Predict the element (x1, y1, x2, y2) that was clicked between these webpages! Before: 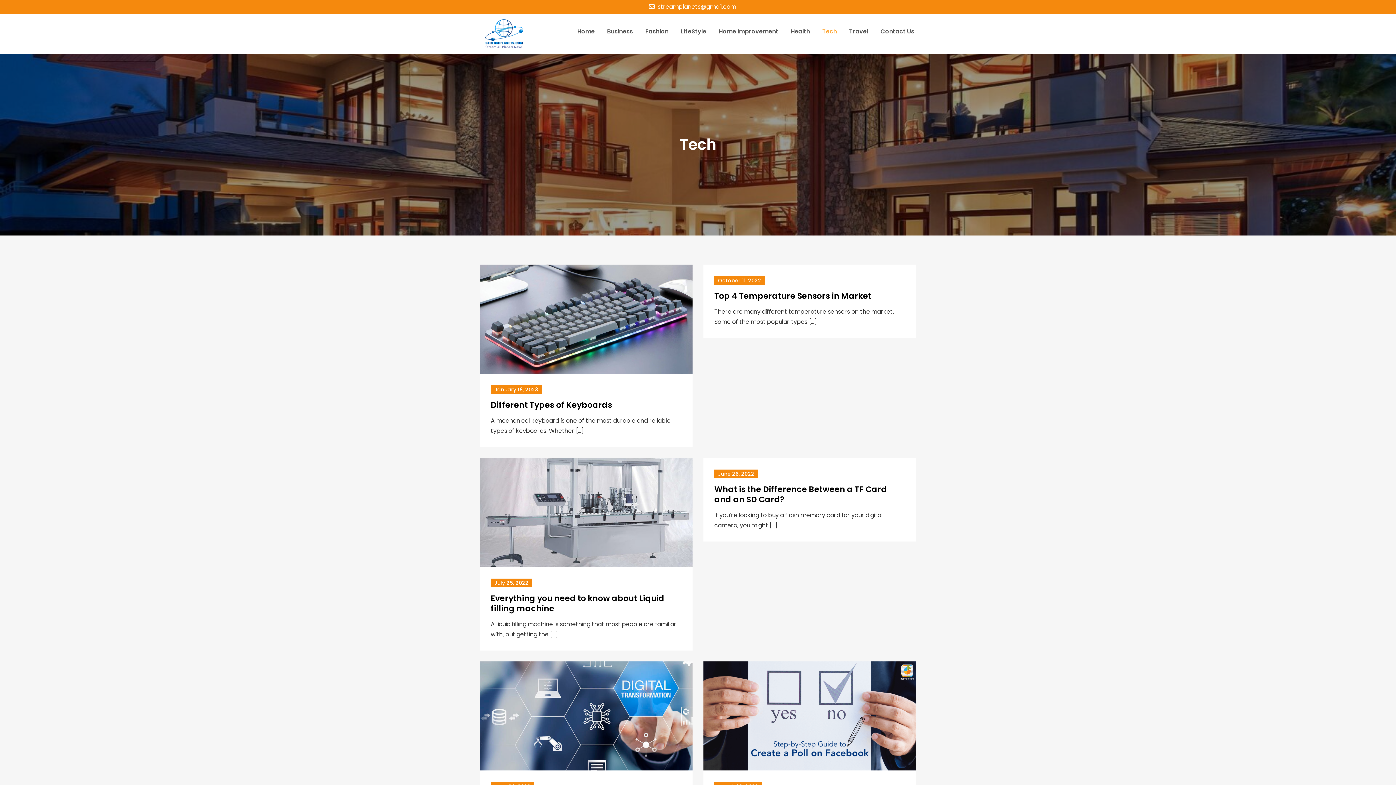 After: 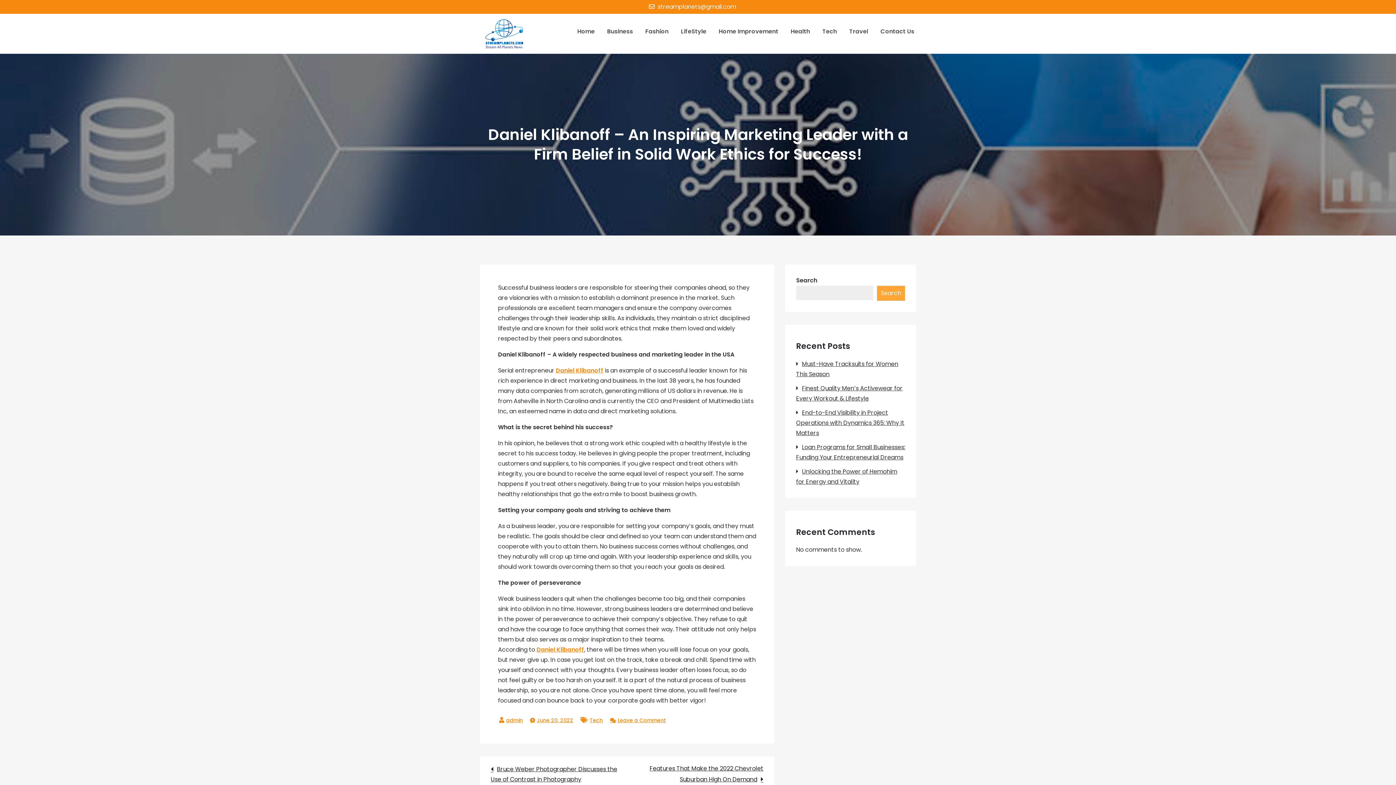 Action: bbox: (480, 661, 692, 770)